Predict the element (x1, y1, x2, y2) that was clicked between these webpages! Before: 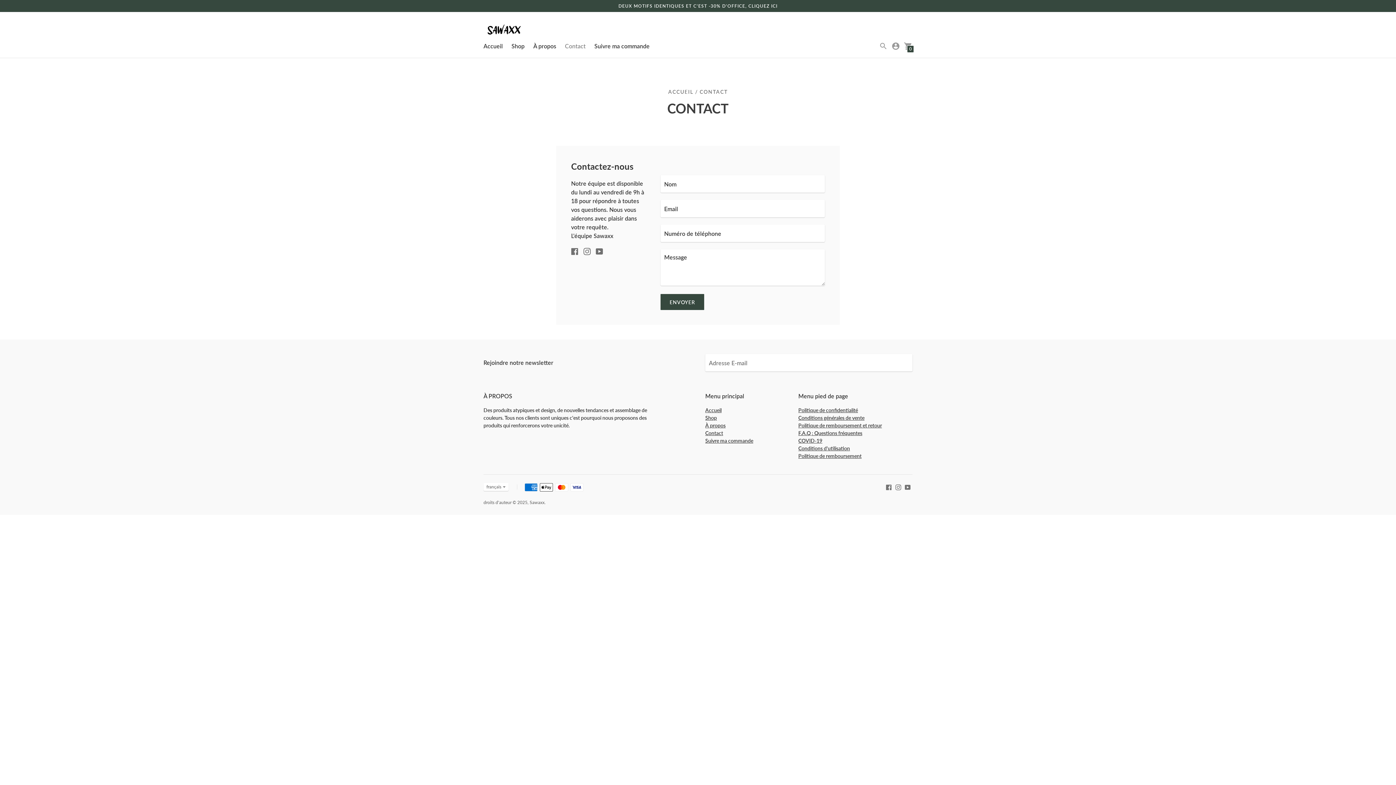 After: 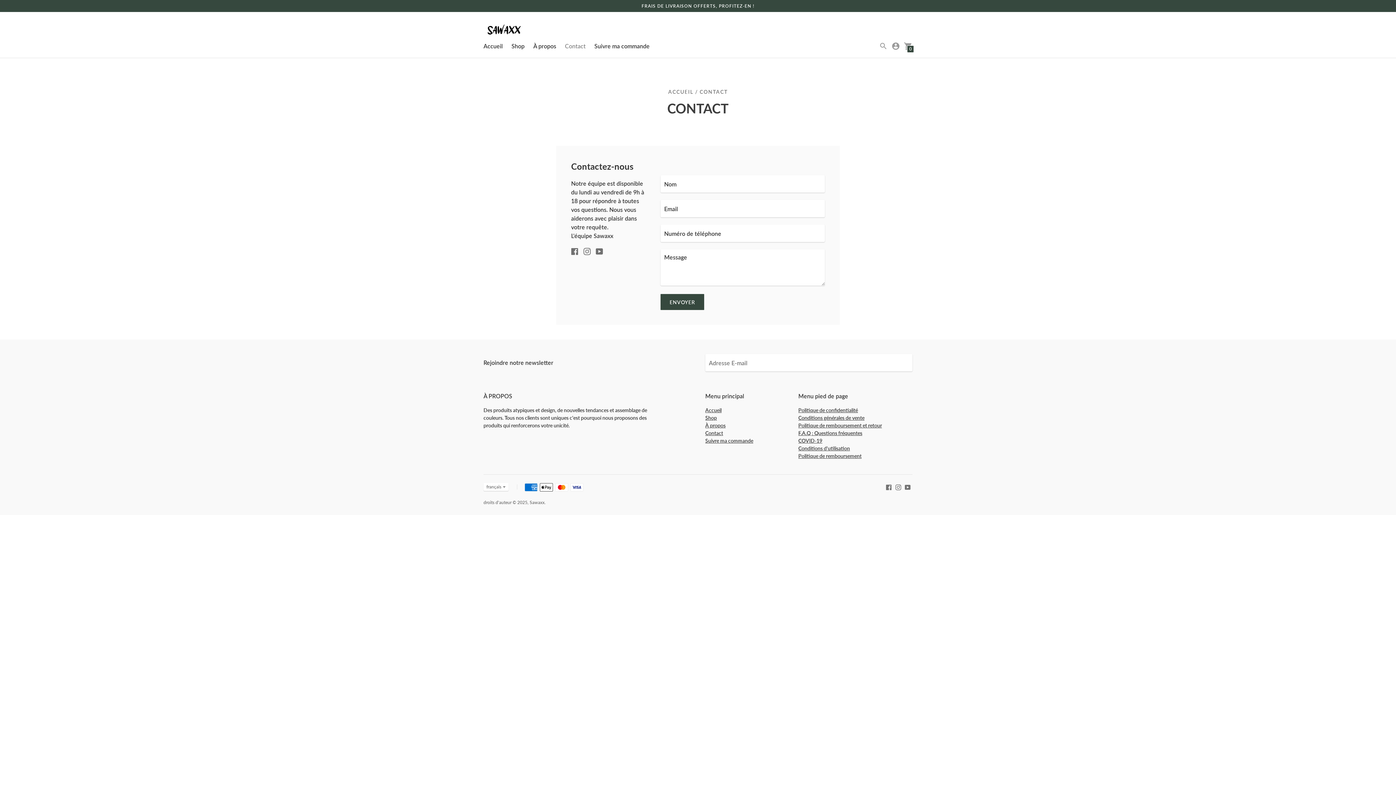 Action: label: Contact bbox: (705, 430, 723, 436)